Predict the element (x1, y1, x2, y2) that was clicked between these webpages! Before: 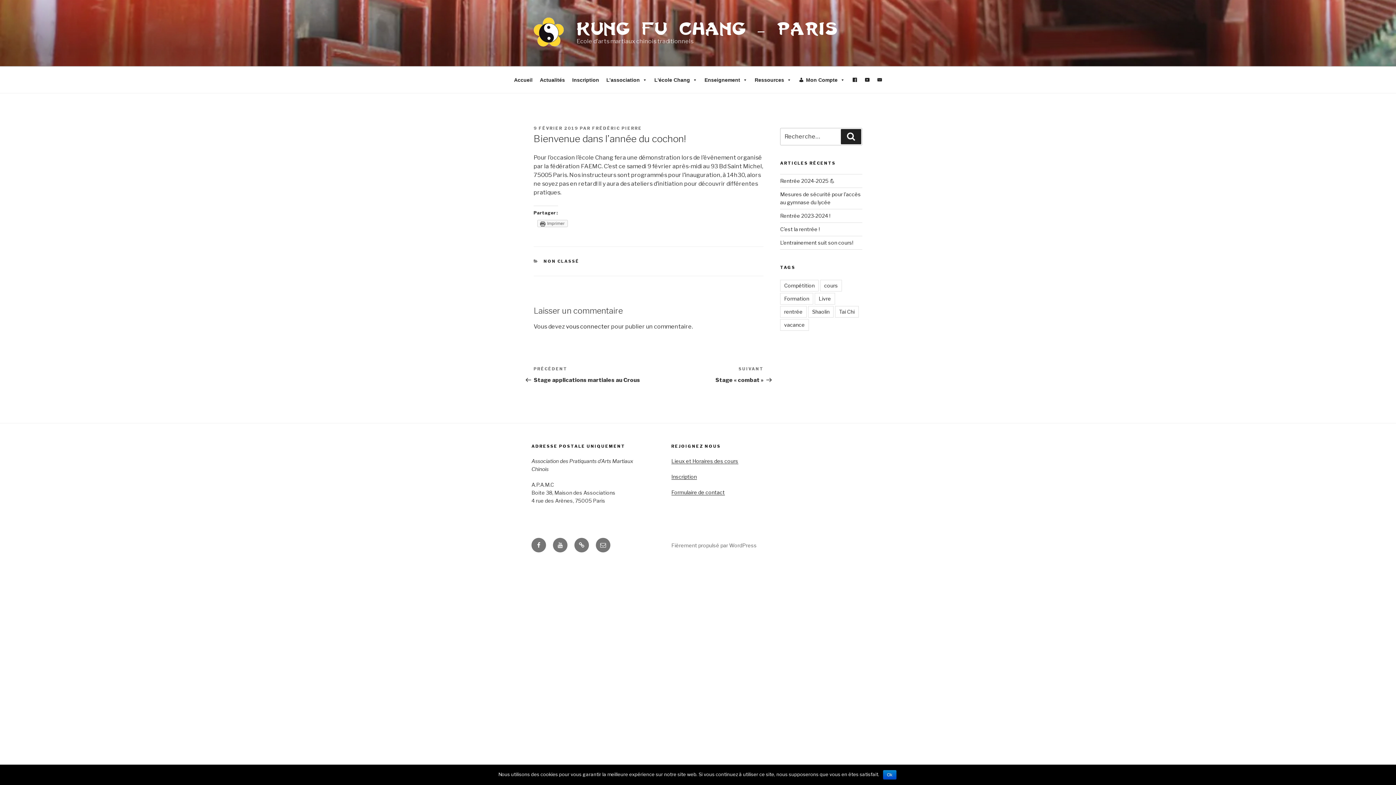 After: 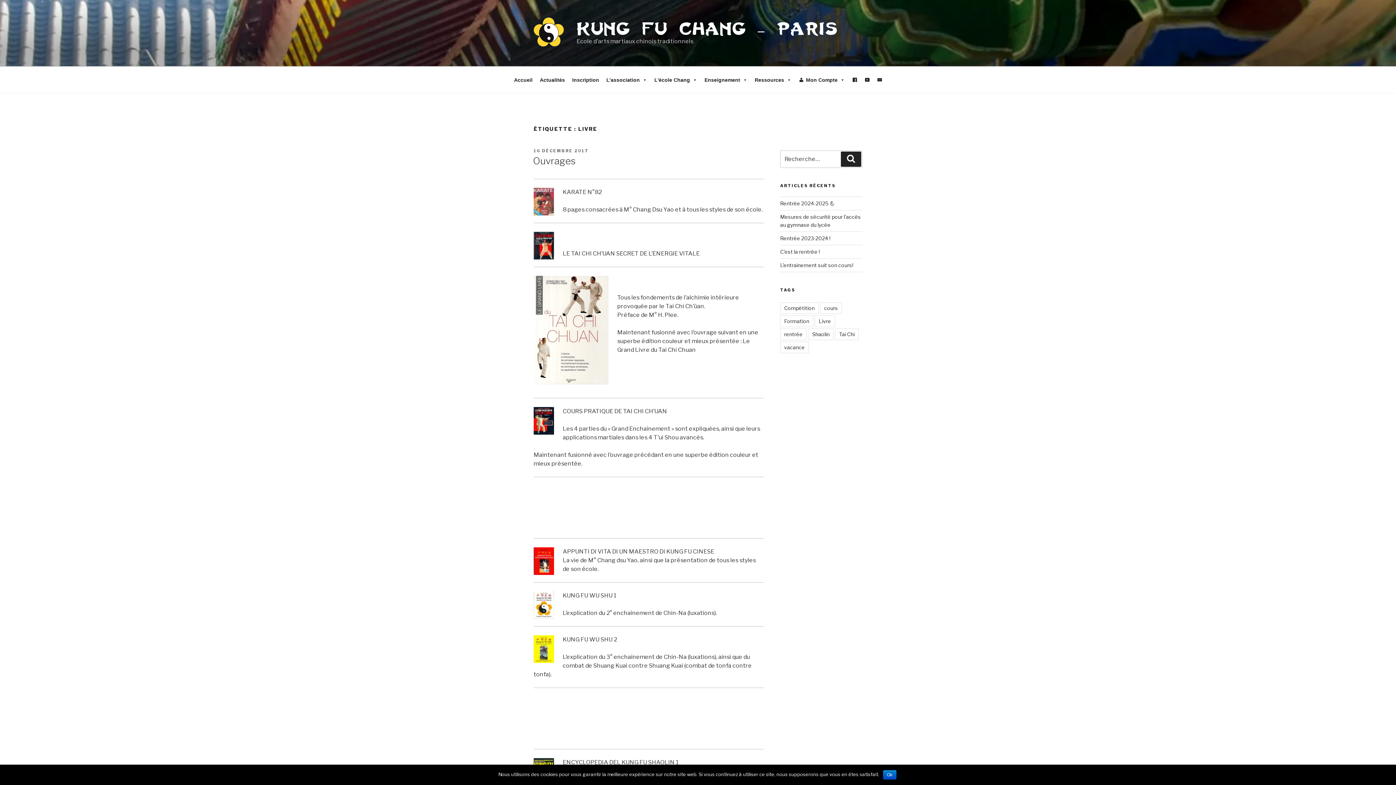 Action: label: Livre bbox: (814, 293, 835, 304)